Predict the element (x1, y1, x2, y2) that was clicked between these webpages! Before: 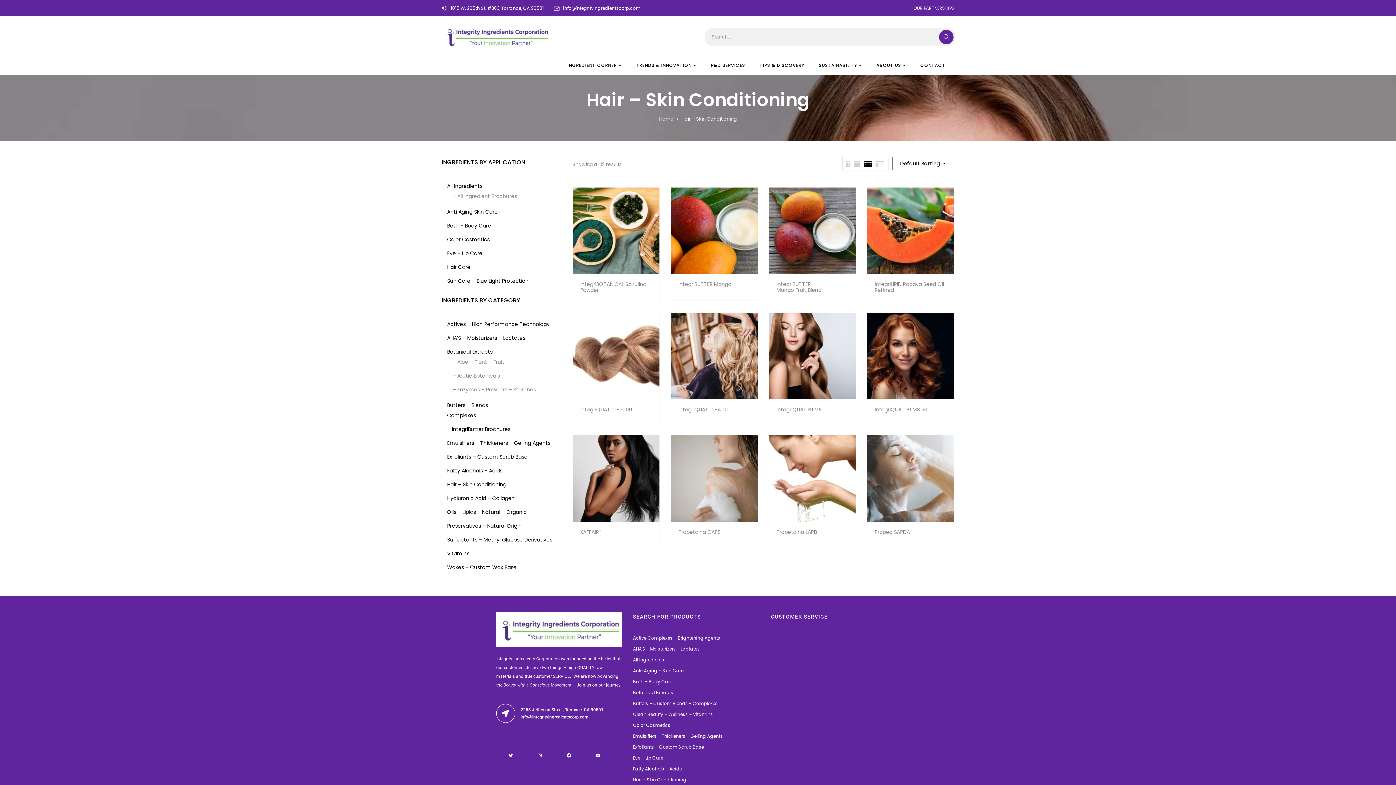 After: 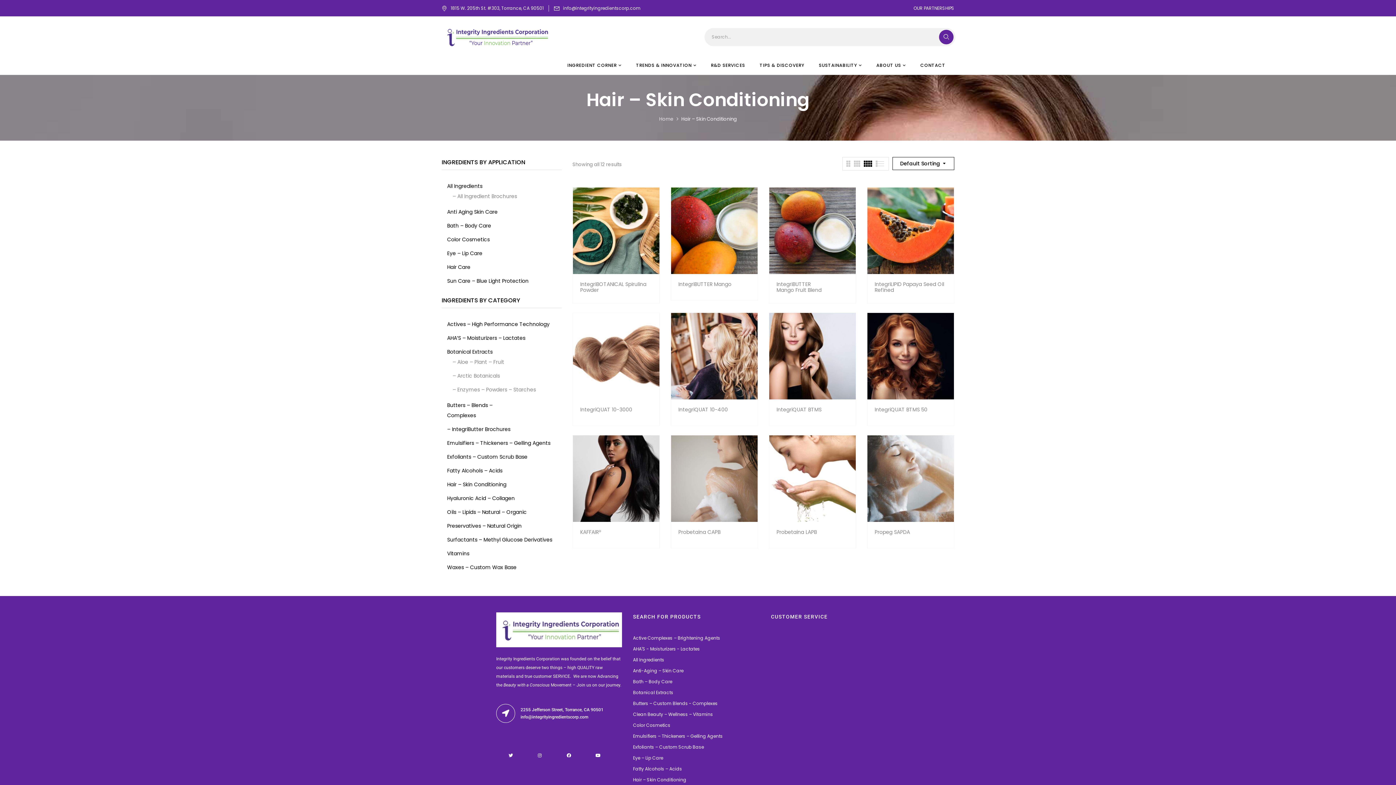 Action: bbox: (633, 777, 686, 783) label: Hair – Skin Conditioning